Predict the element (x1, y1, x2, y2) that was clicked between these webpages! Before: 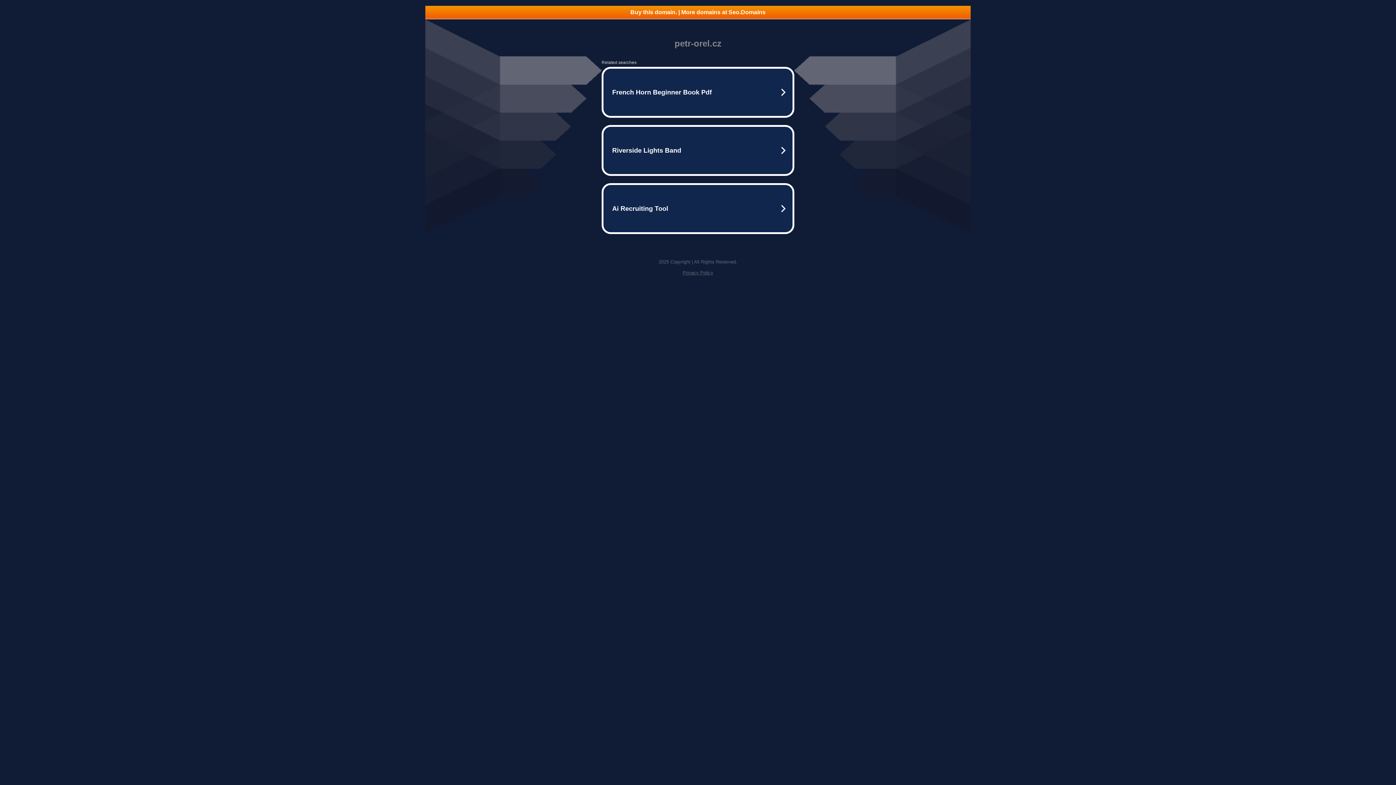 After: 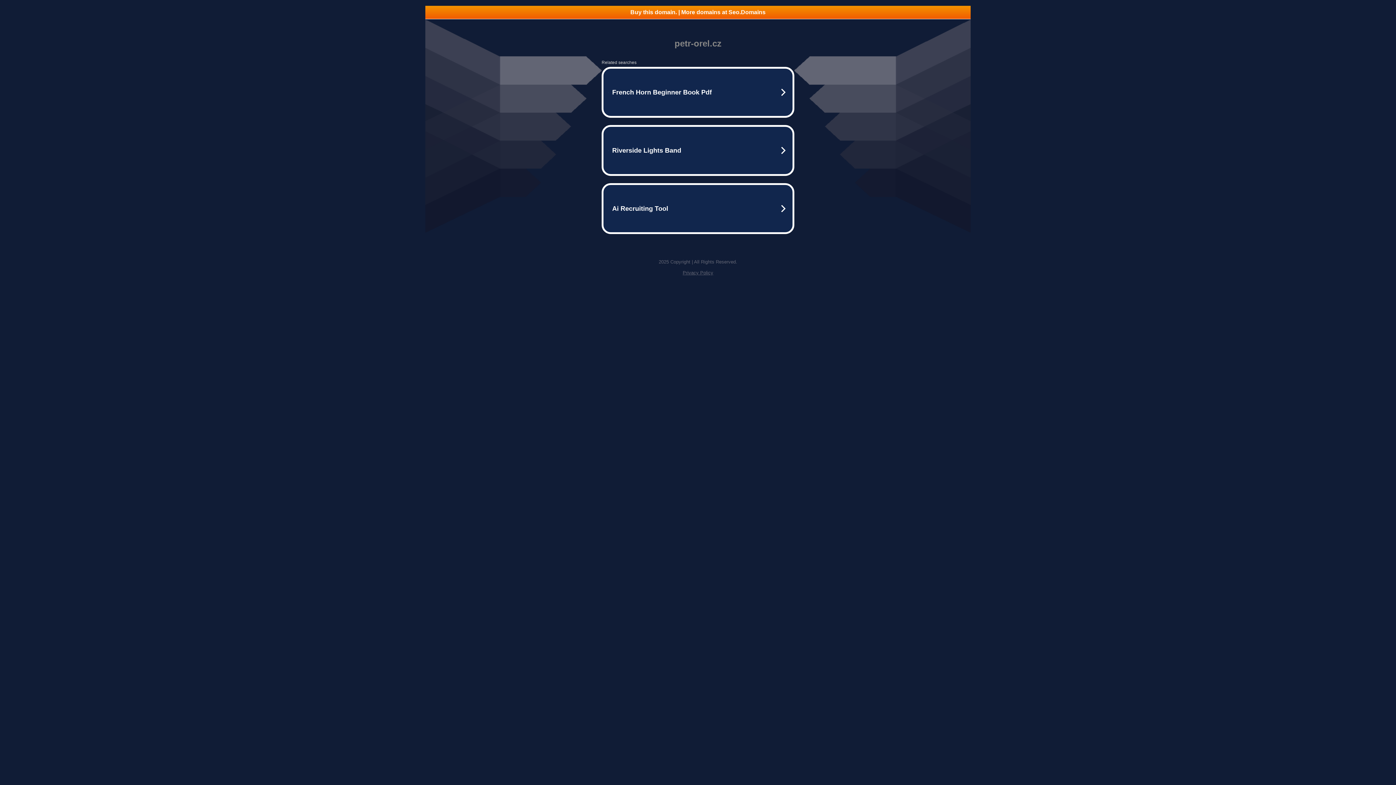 Action: label: Privacy Policy bbox: (682, 270, 713, 275)